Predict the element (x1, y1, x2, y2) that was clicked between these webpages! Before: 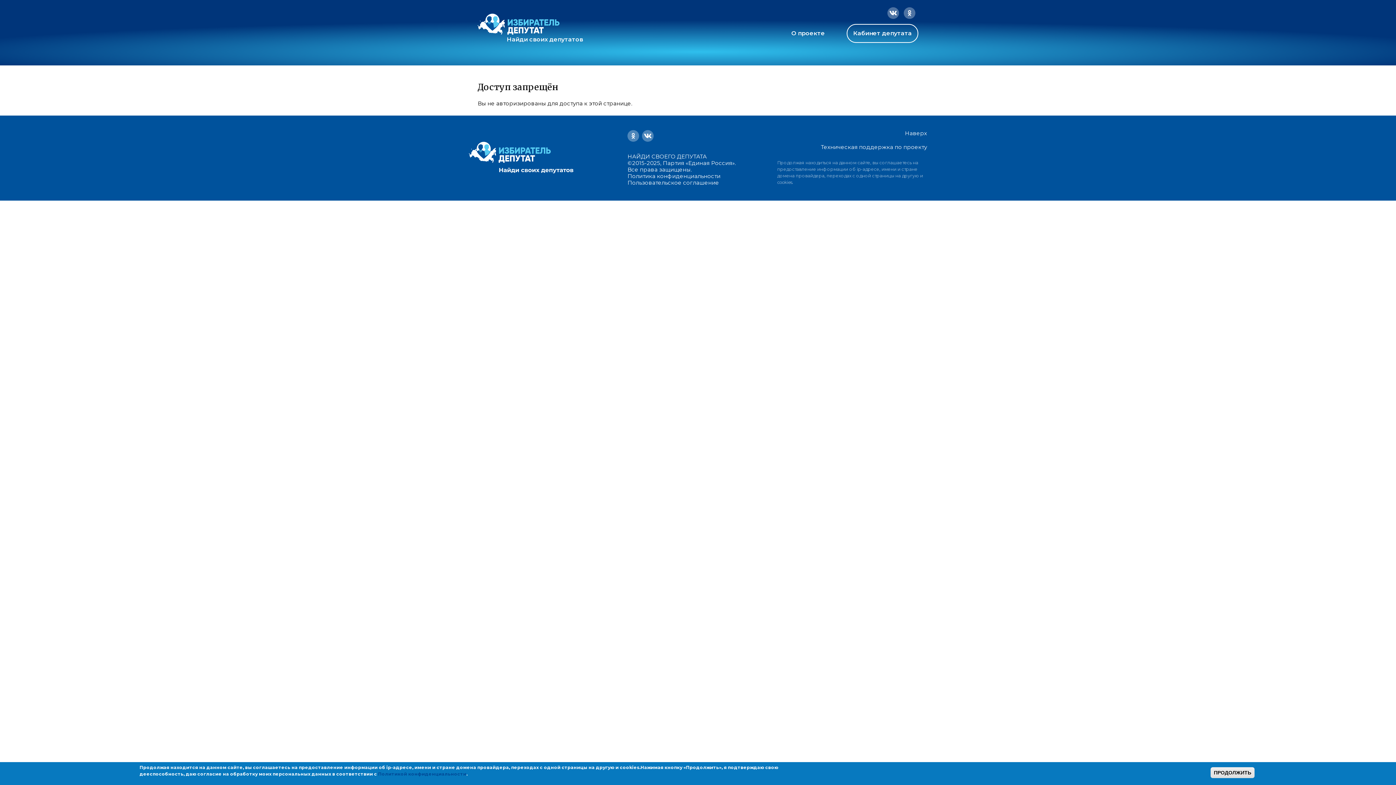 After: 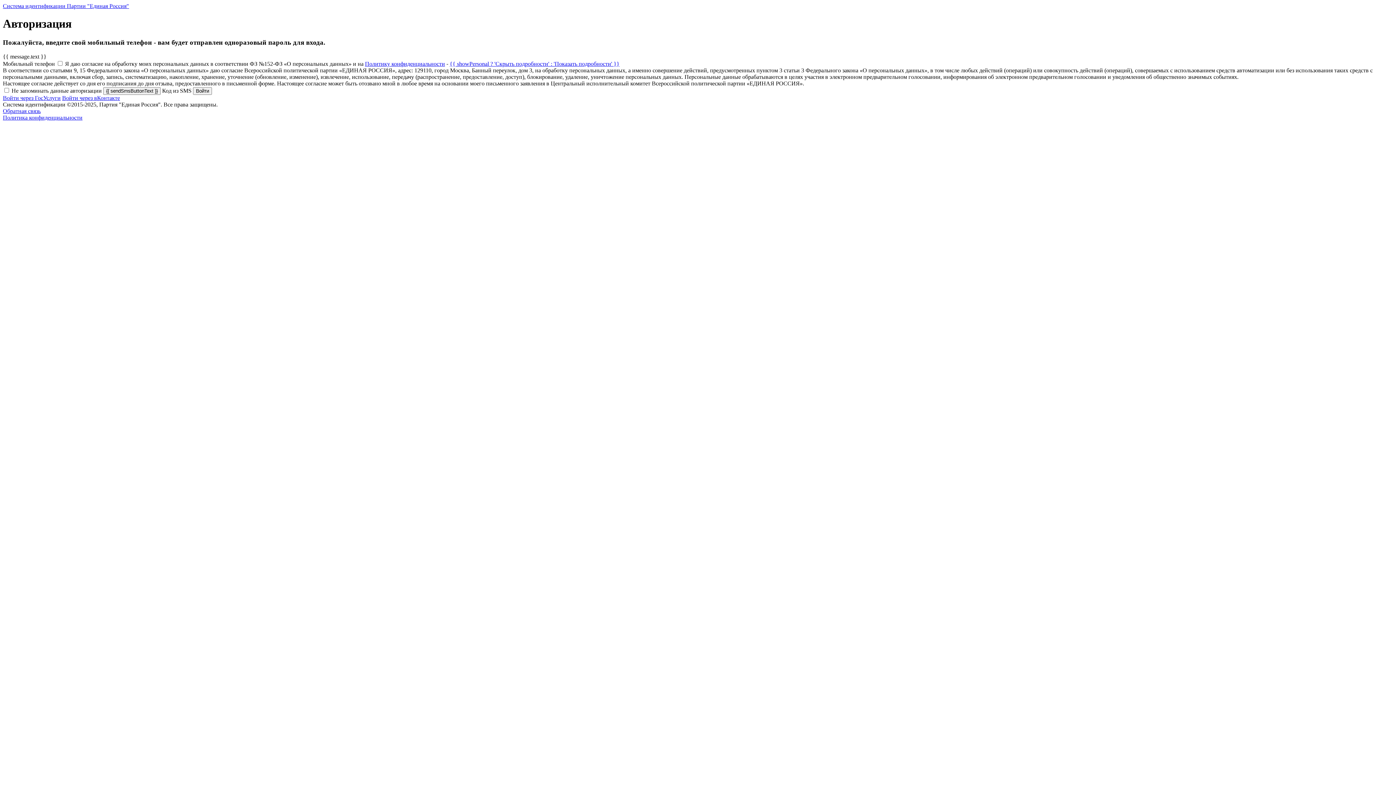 Action: label: Кабинет депутата bbox: (846, 24, 918, 42)